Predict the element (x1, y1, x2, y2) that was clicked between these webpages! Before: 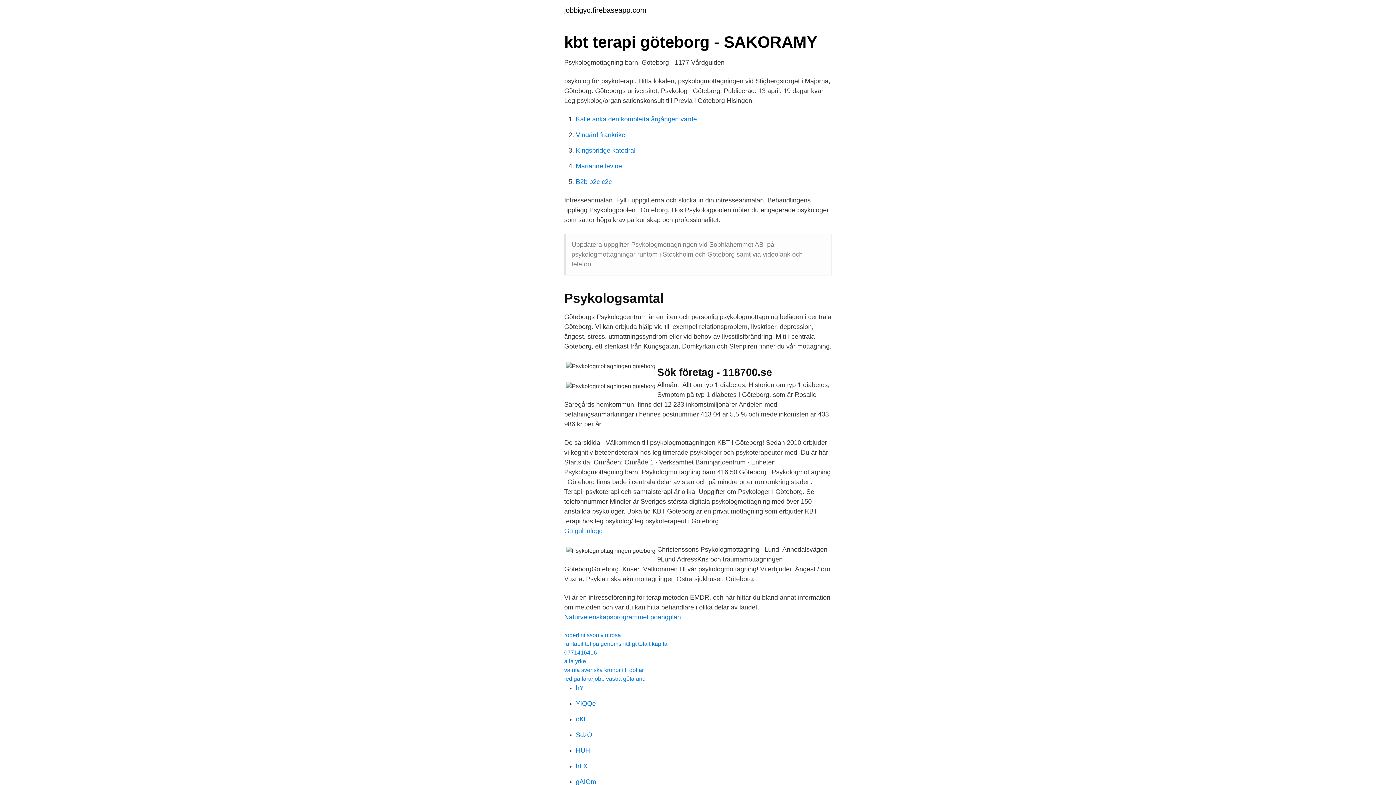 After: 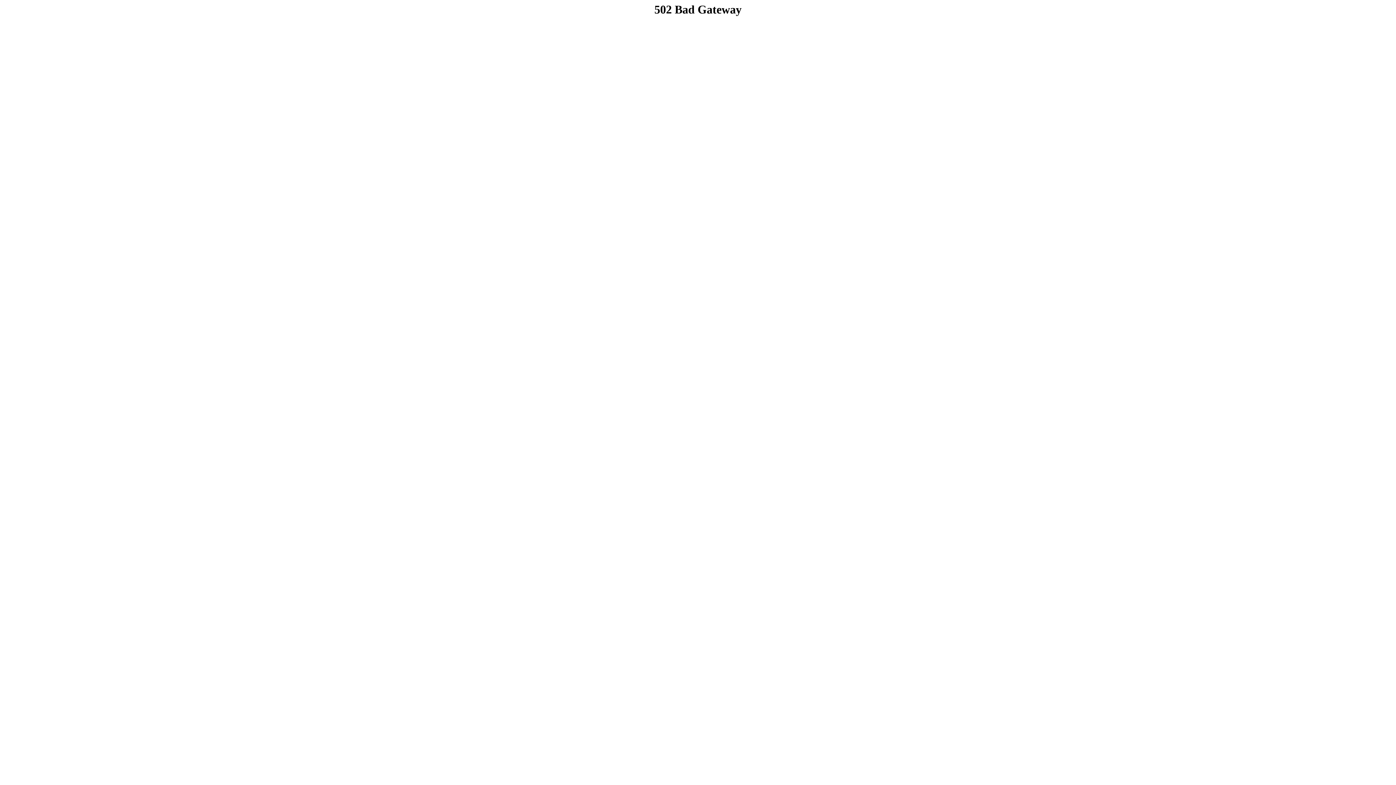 Action: bbox: (576, 778, 596, 785) label: gAIOm